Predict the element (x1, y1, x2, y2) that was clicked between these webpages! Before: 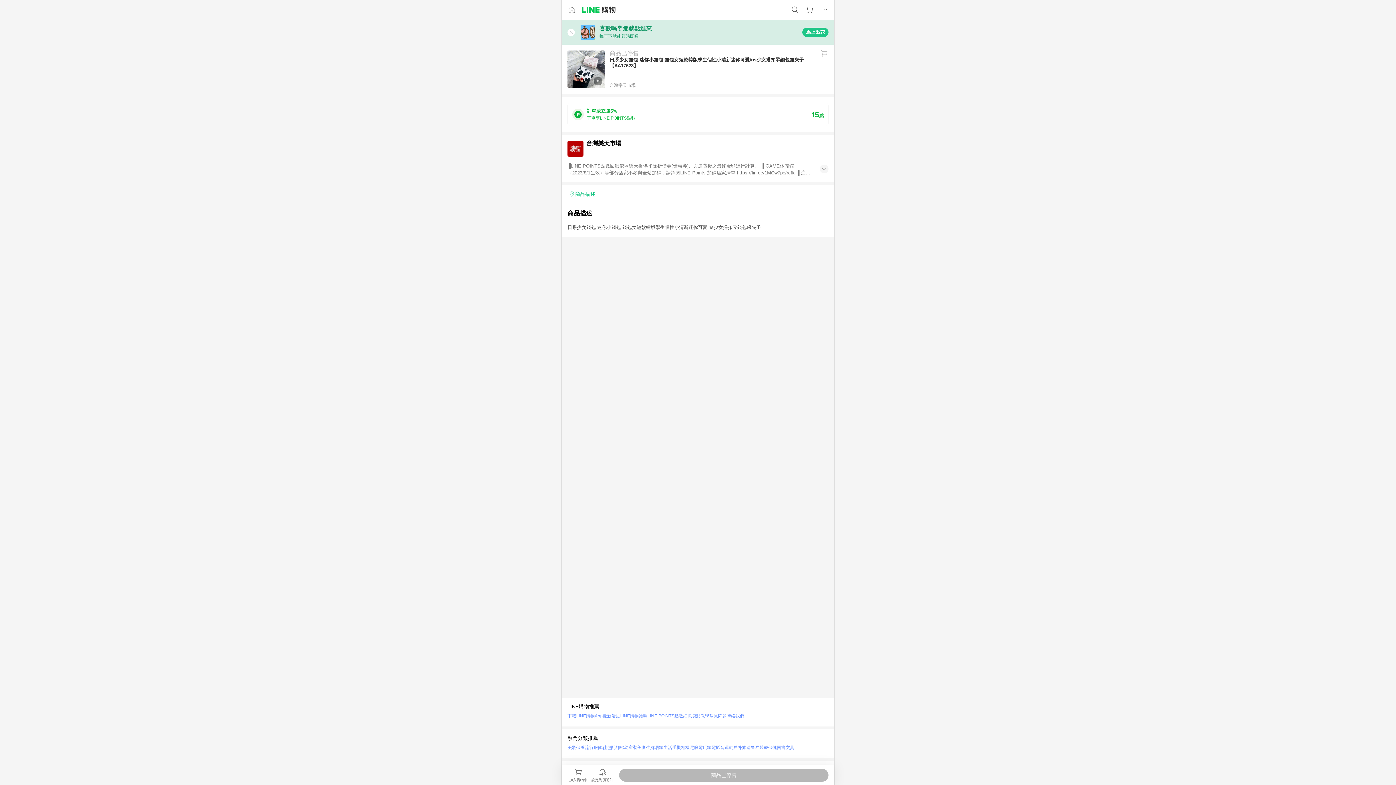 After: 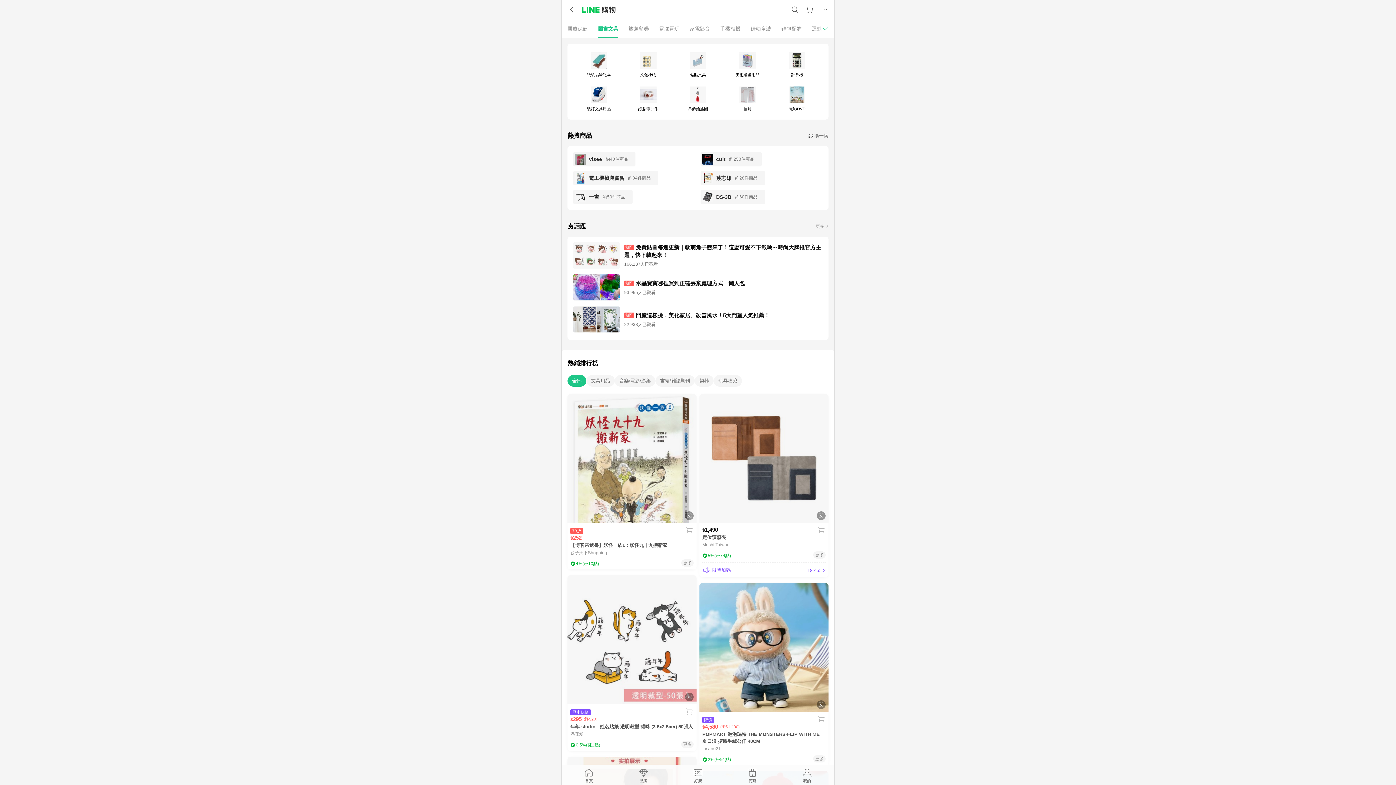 Action: label: 圖書文具 bbox: (777, 743, 794, 752)